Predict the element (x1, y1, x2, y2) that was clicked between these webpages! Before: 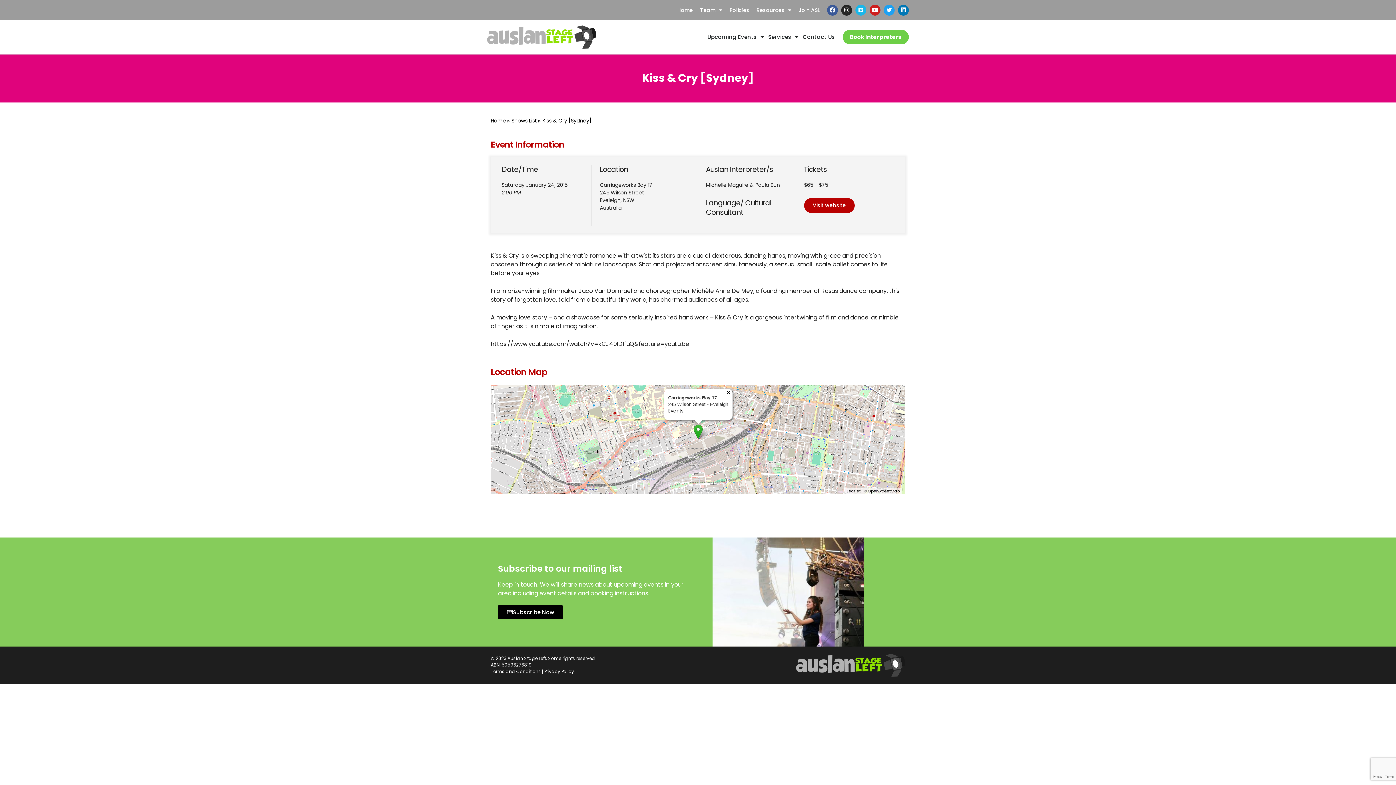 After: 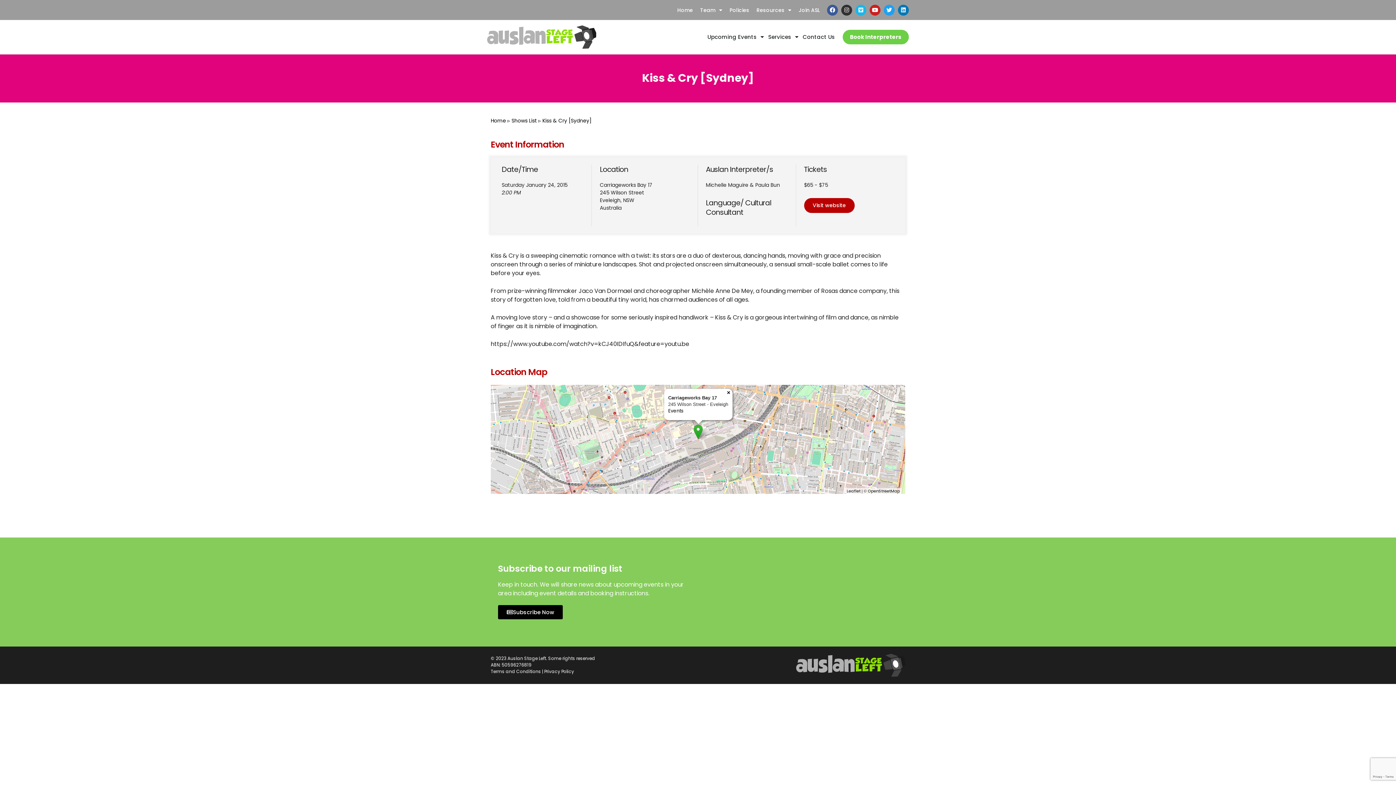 Action: label: Instagram bbox: (841, 4, 852, 15)